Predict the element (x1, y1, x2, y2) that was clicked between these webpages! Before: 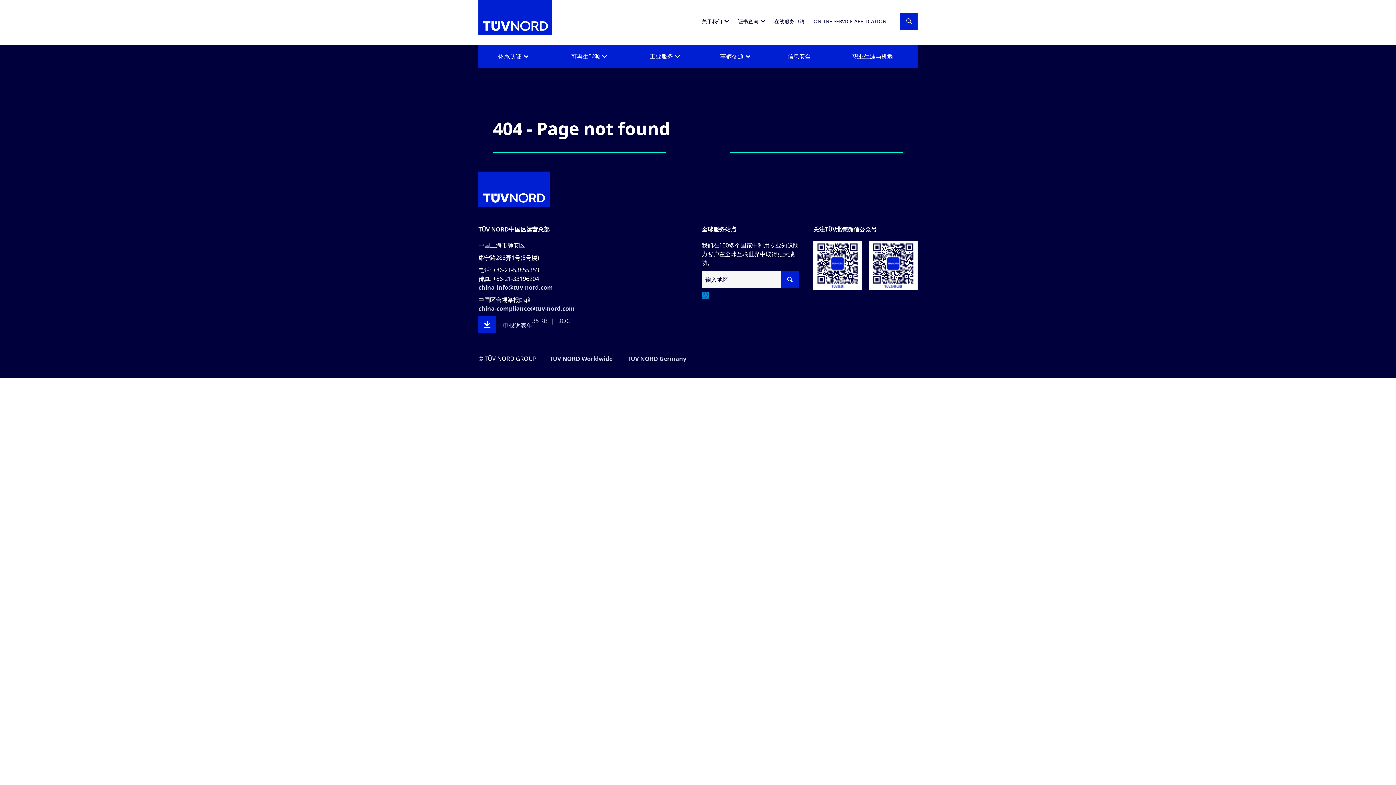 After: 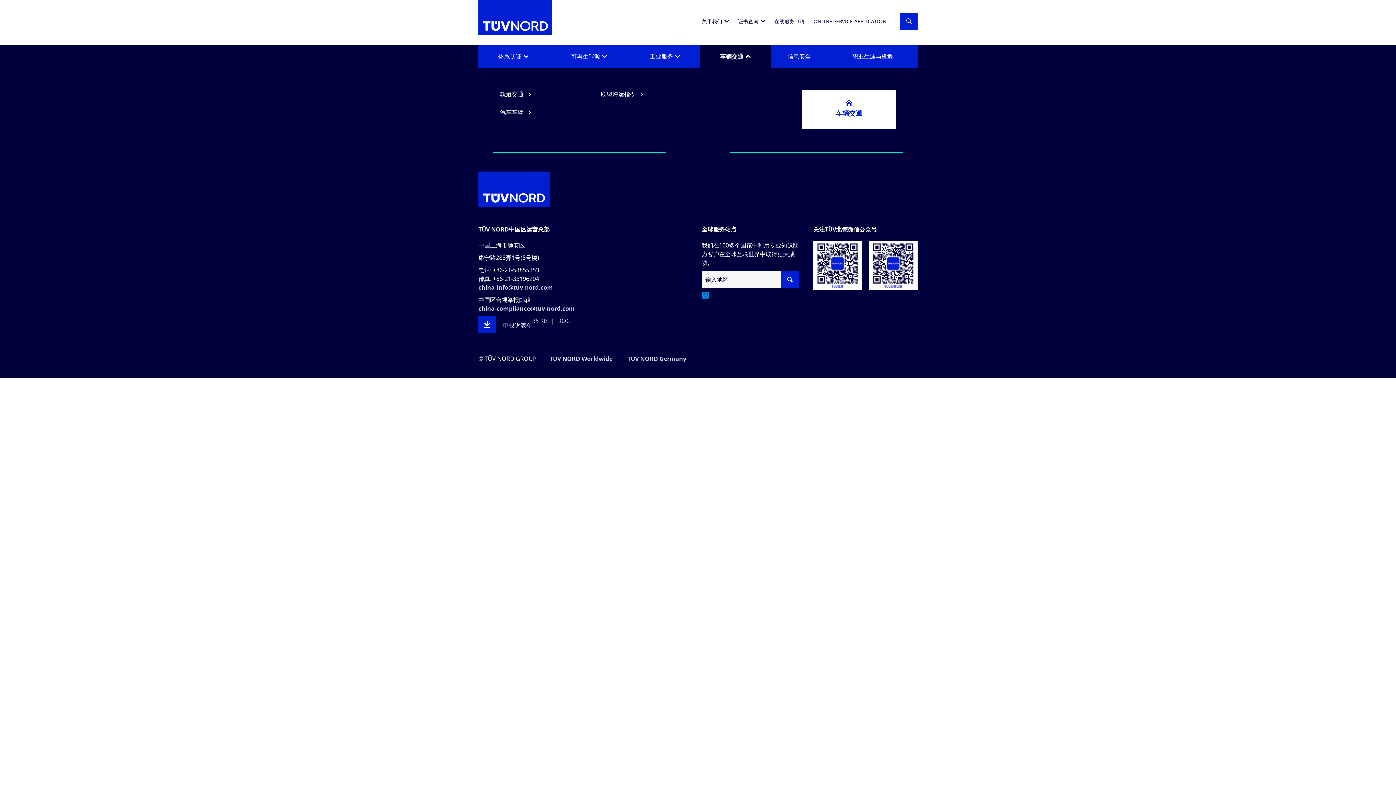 Action: label: 车辆交通 bbox: (700, 44, 770, 68)